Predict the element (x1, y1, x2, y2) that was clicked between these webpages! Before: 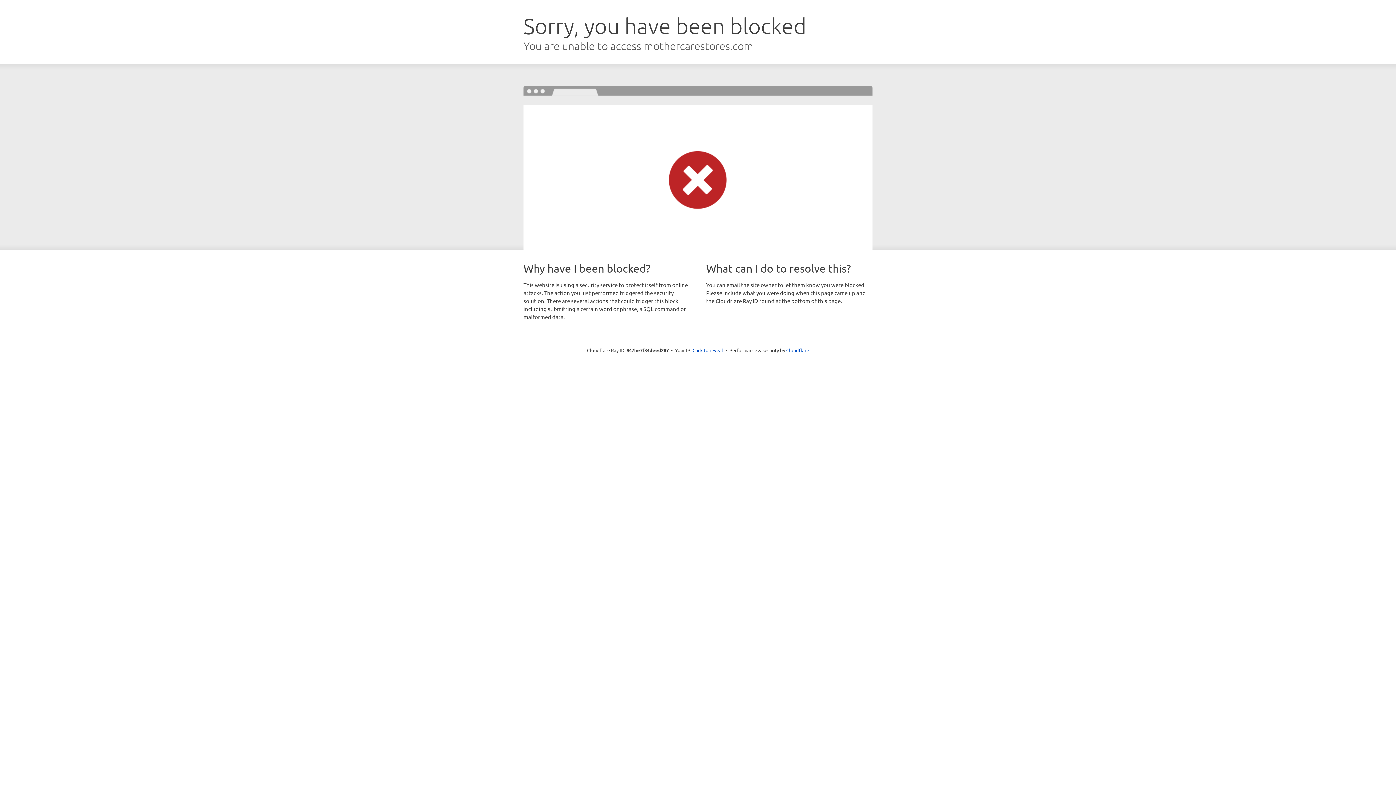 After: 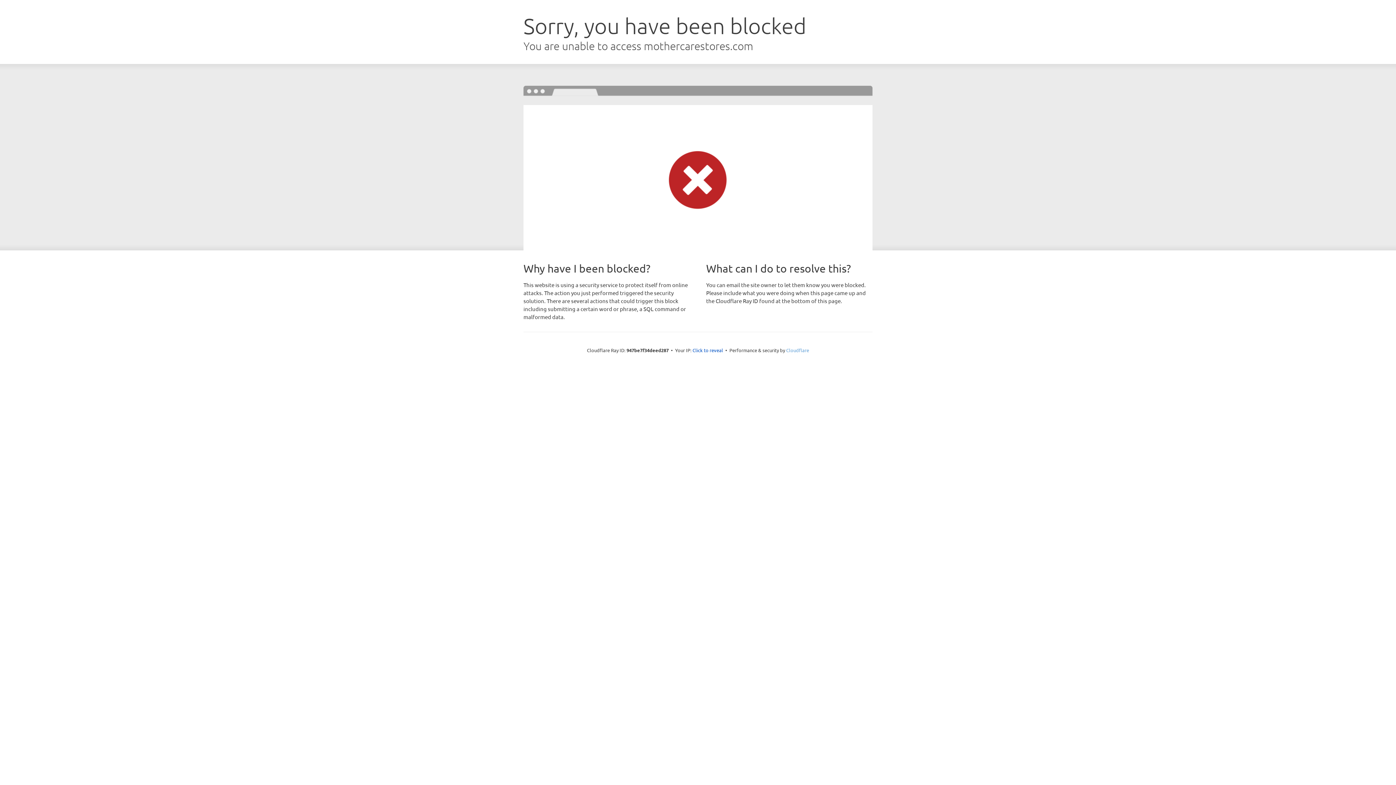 Action: label: Cloudflare bbox: (786, 347, 809, 353)